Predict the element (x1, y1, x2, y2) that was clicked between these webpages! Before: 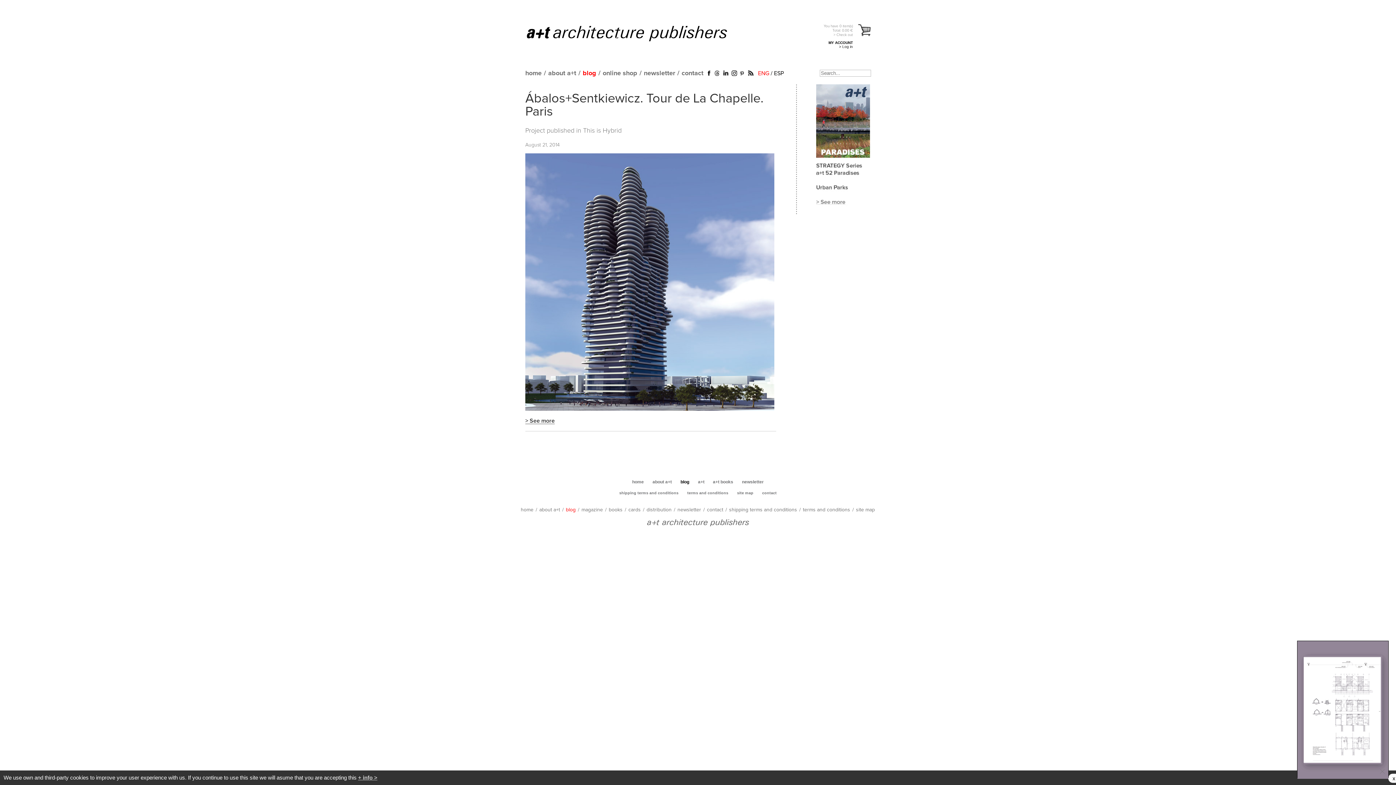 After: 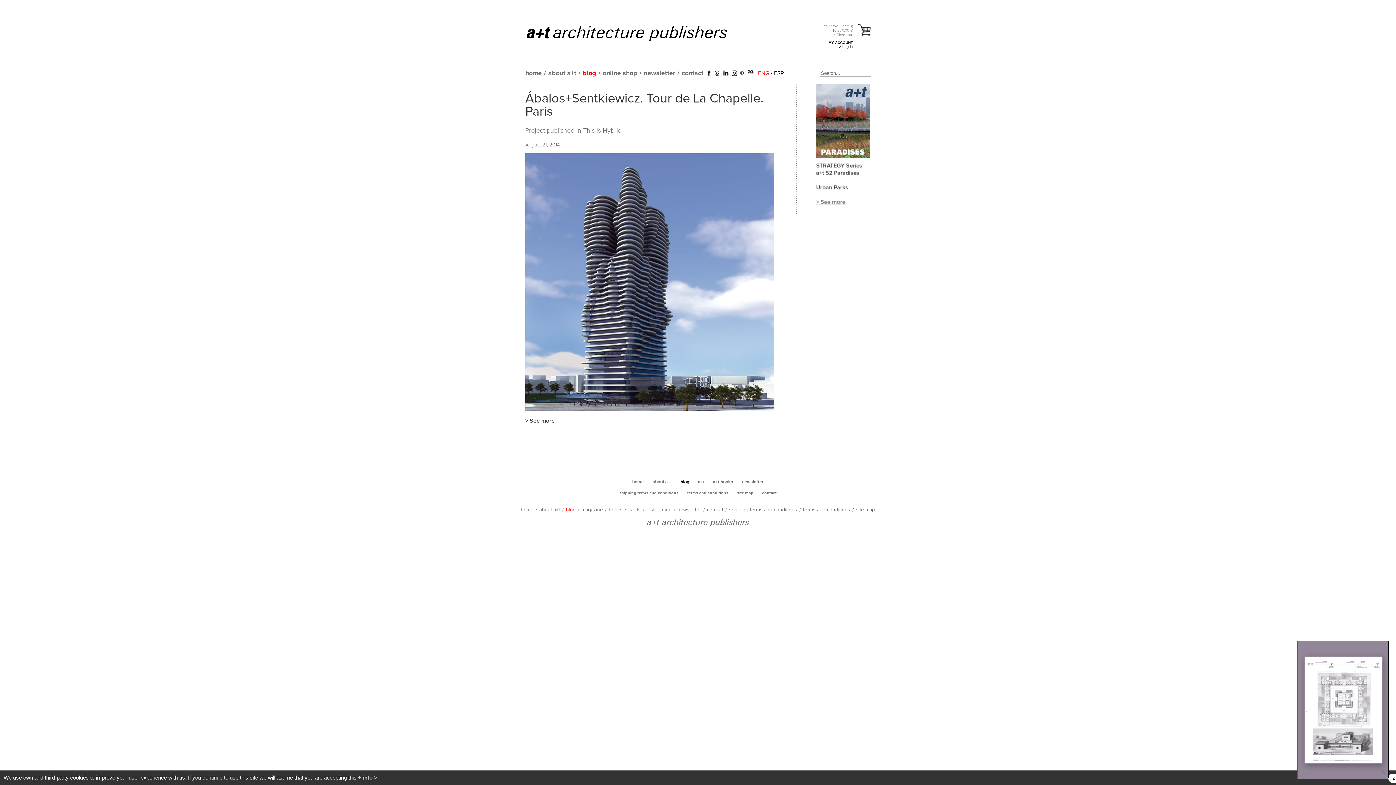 Action: bbox: (746, 72, 754, 78)